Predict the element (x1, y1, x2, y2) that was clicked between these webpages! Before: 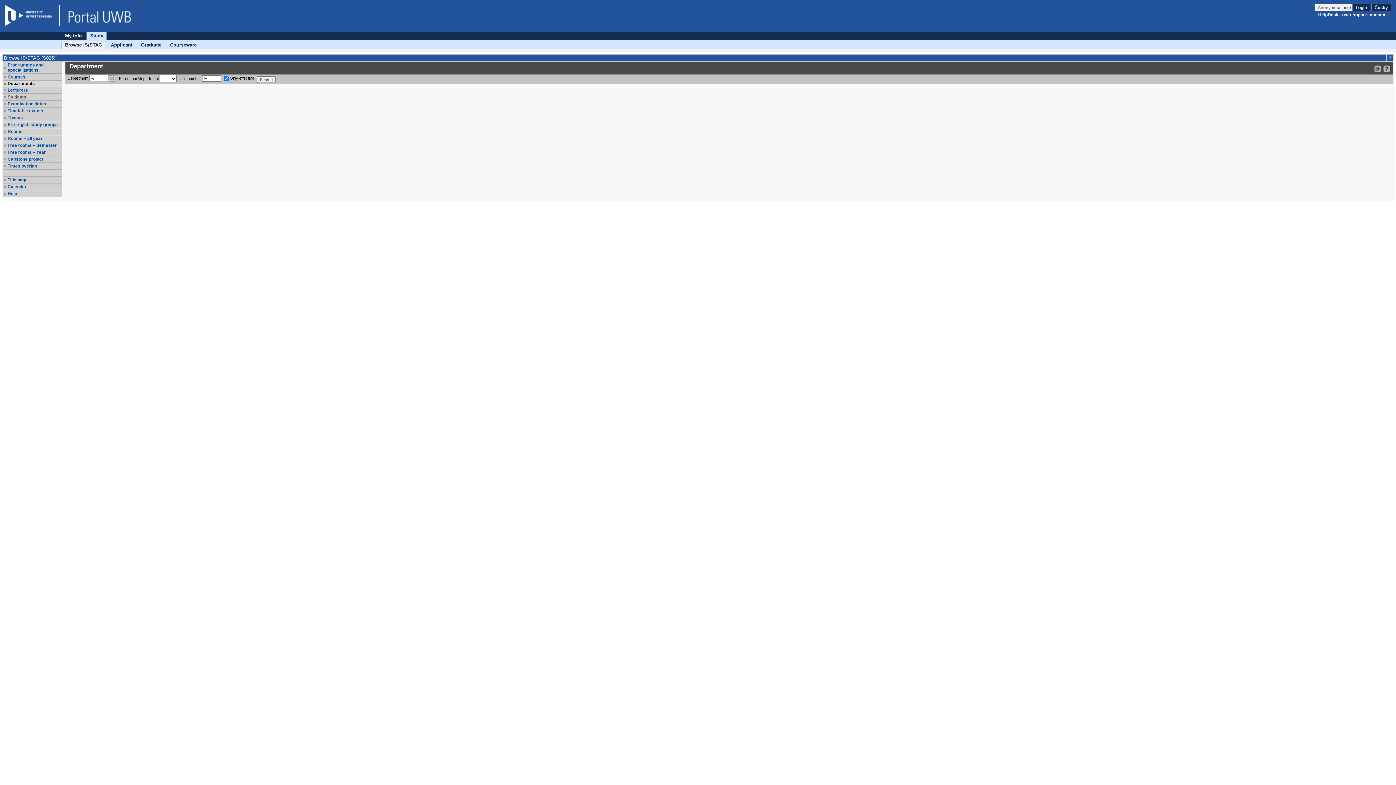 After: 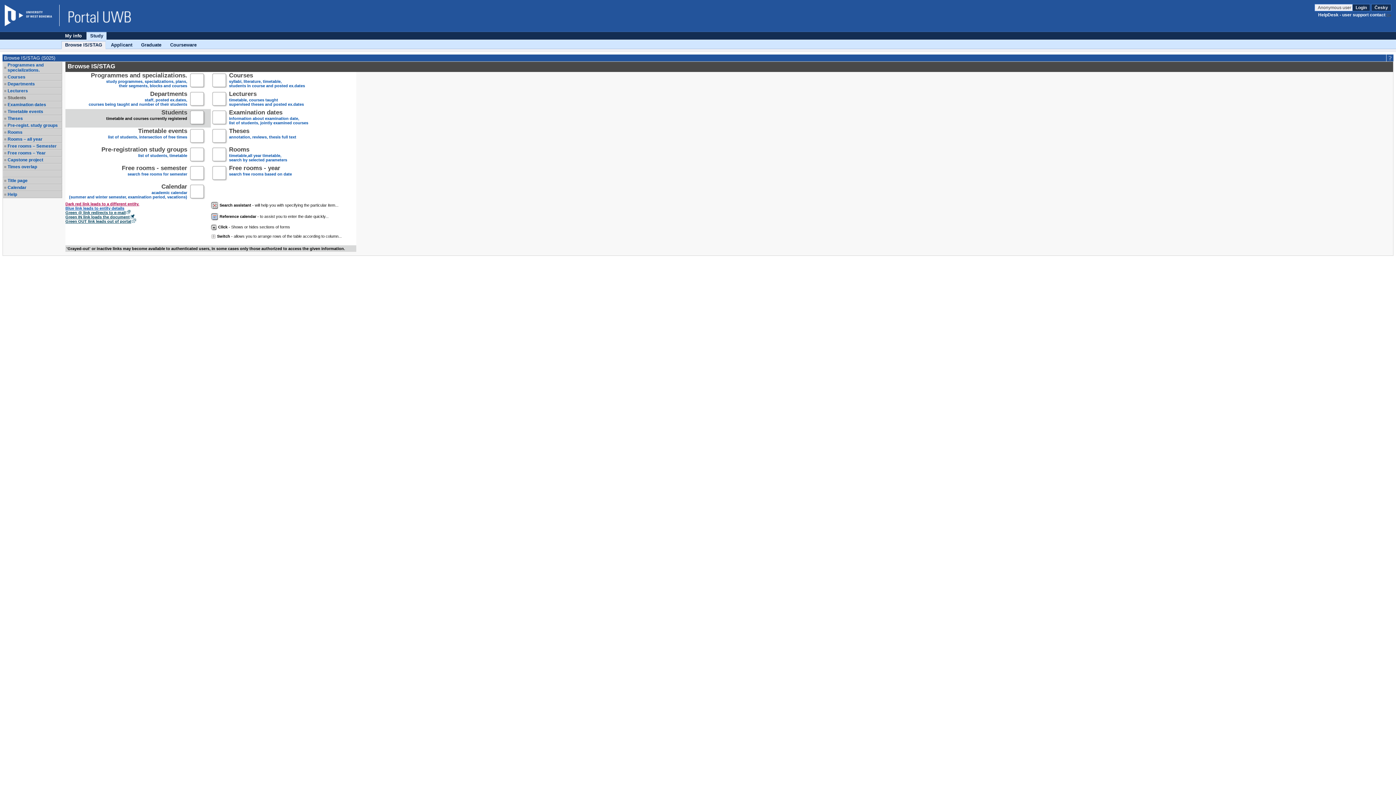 Action: bbox: (61, 41, 105, 48) label: Browse IS/STAG